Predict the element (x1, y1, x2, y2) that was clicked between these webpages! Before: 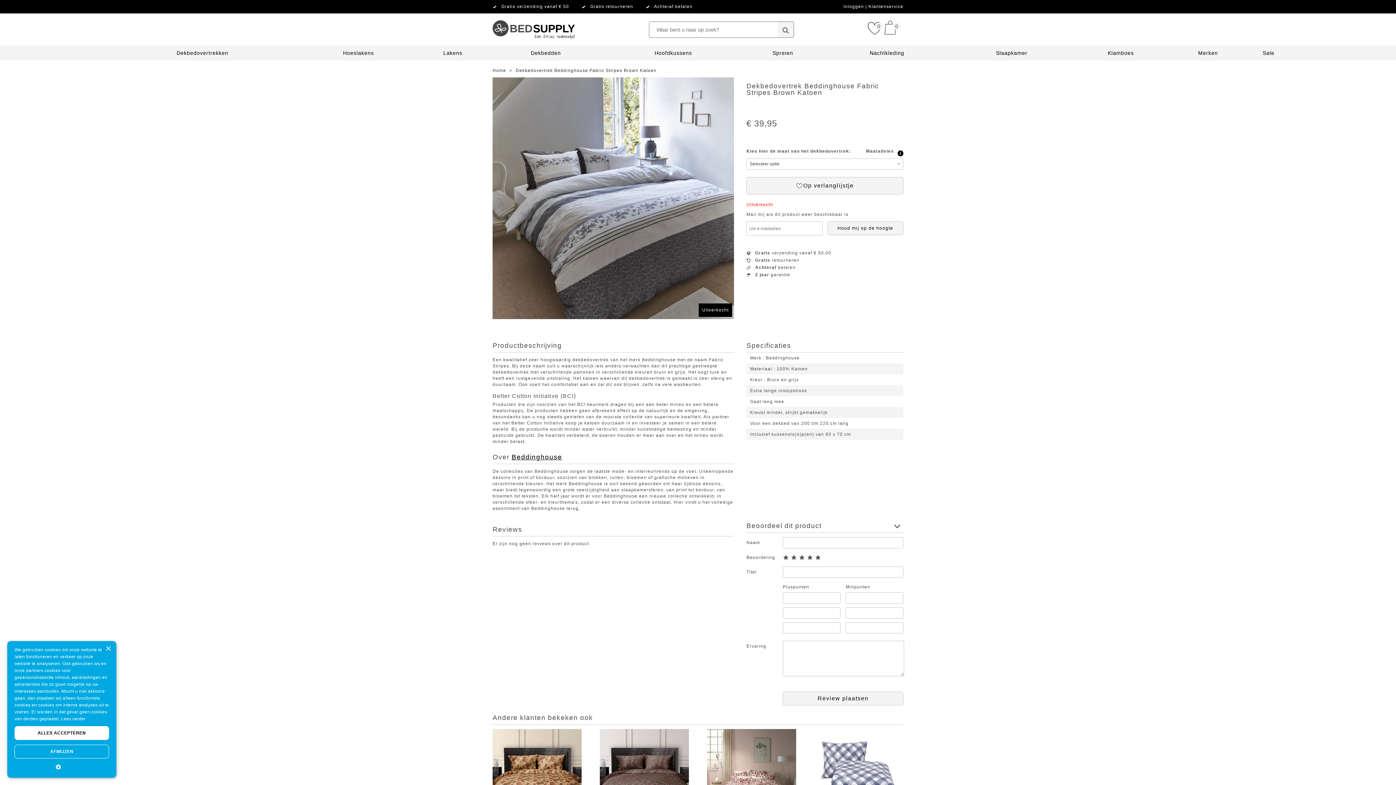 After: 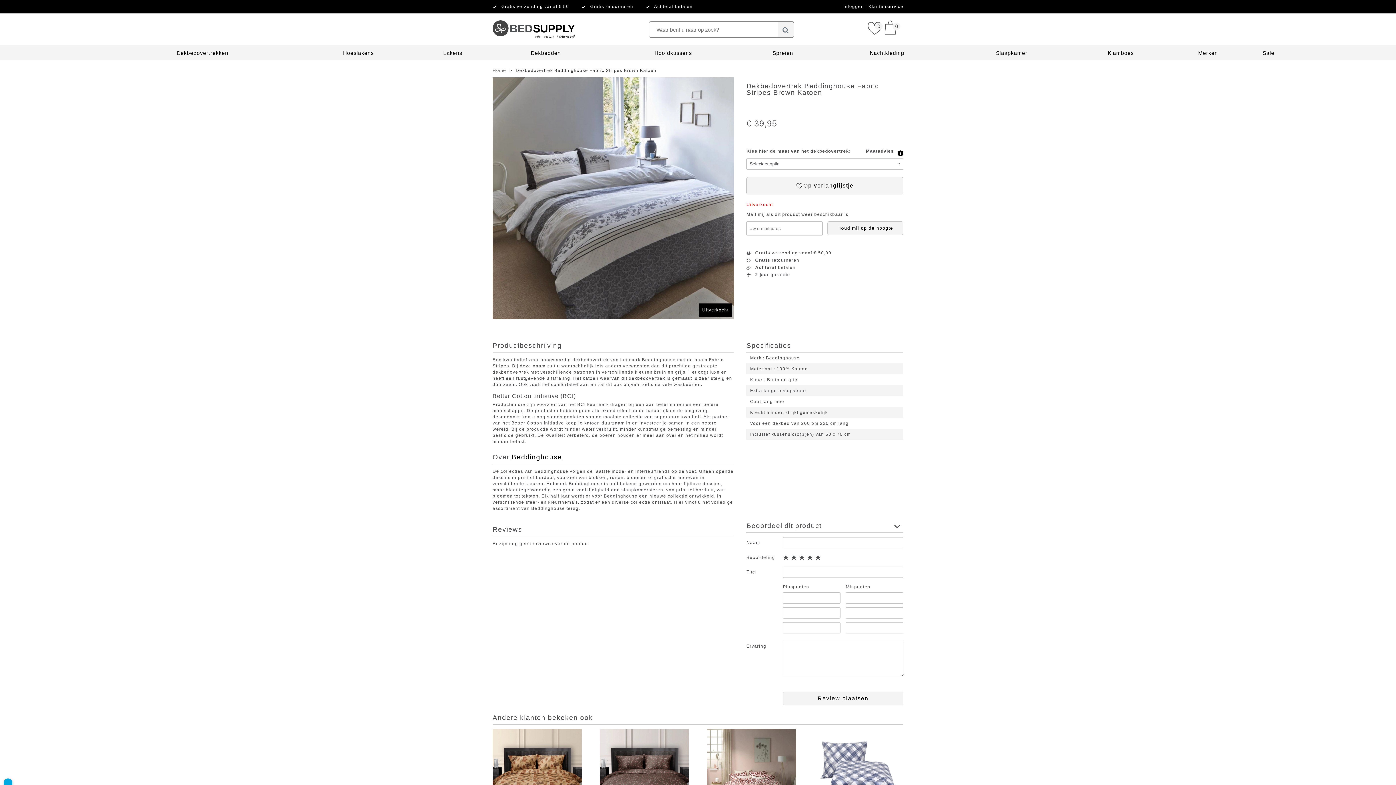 Action: bbox: (14, 763, 109, 770) label: 
